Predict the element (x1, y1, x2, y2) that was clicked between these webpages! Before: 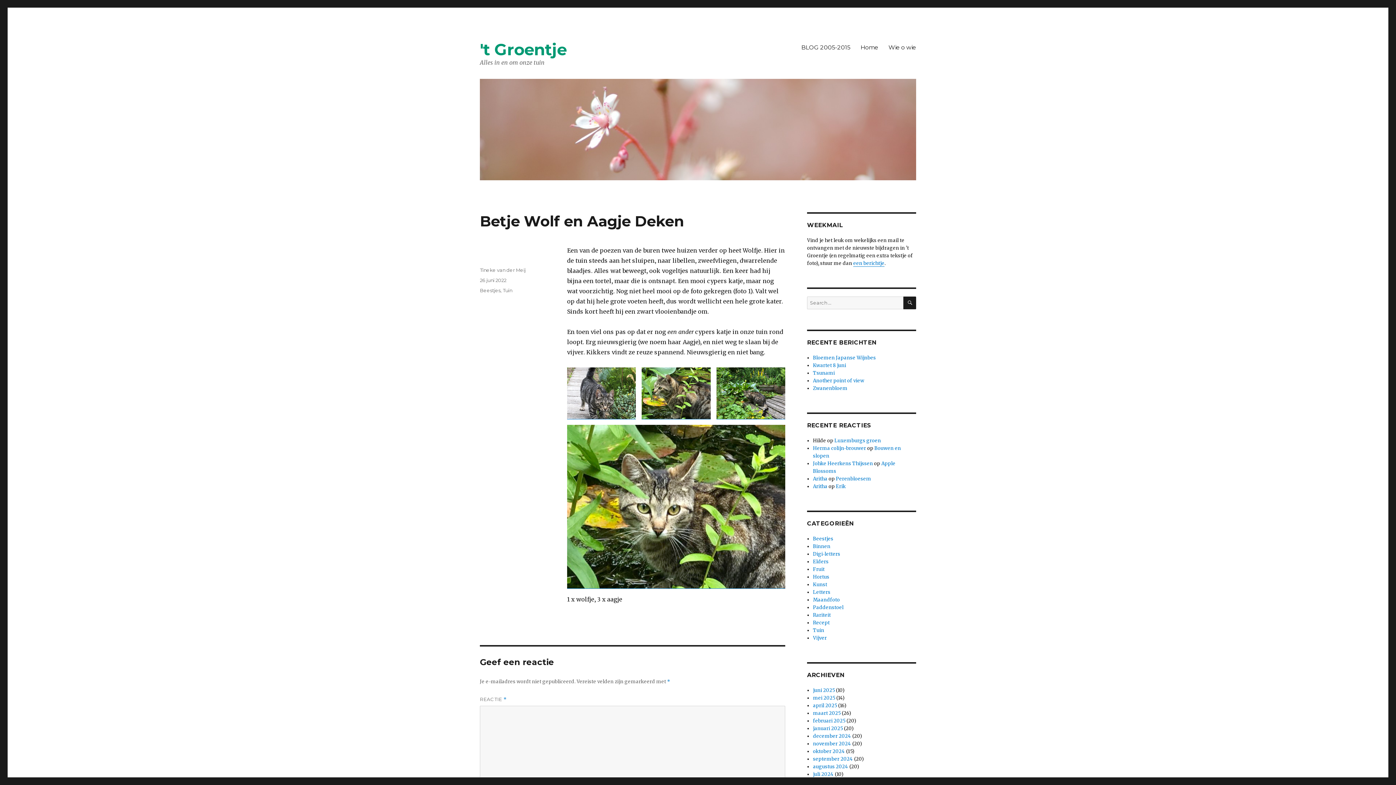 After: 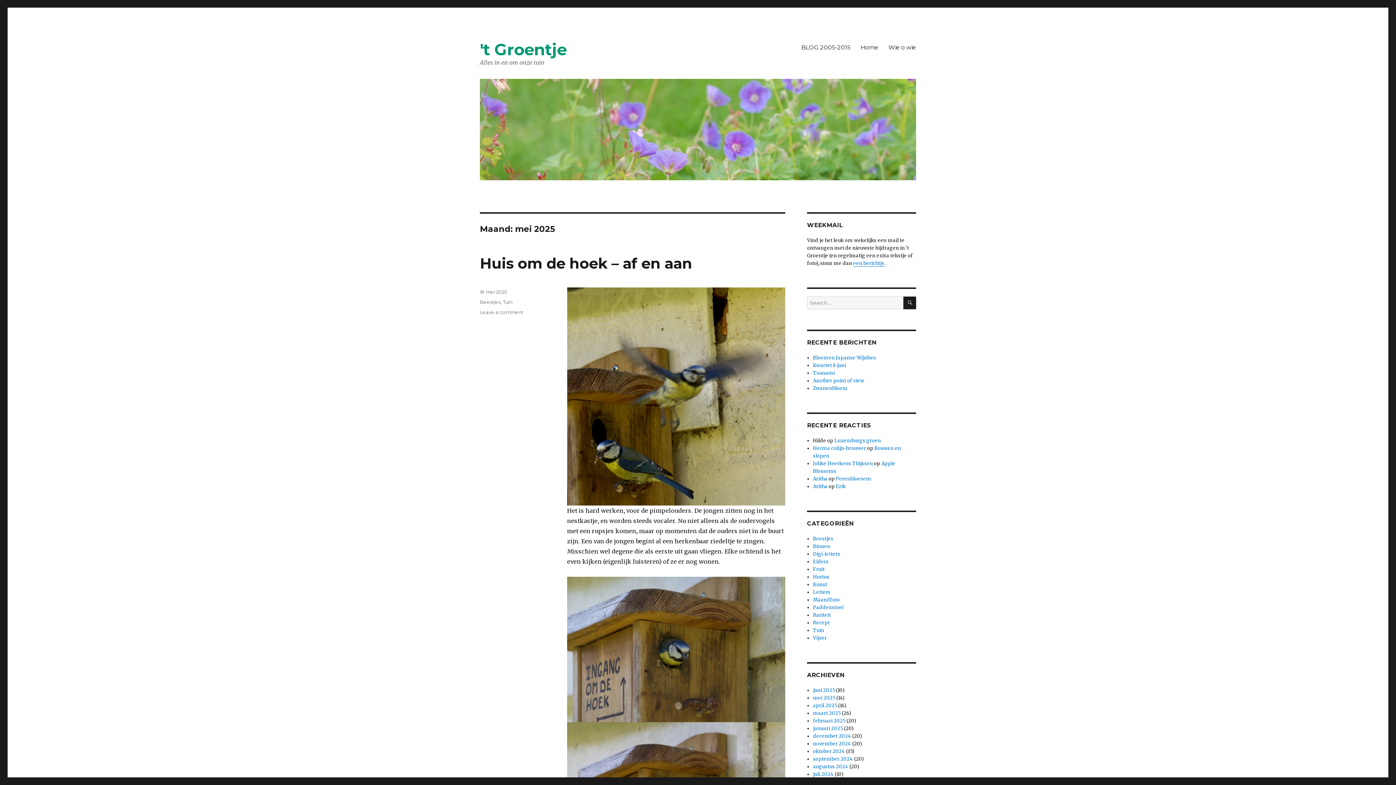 Action: bbox: (813, 695, 835, 701) label: mei 2025